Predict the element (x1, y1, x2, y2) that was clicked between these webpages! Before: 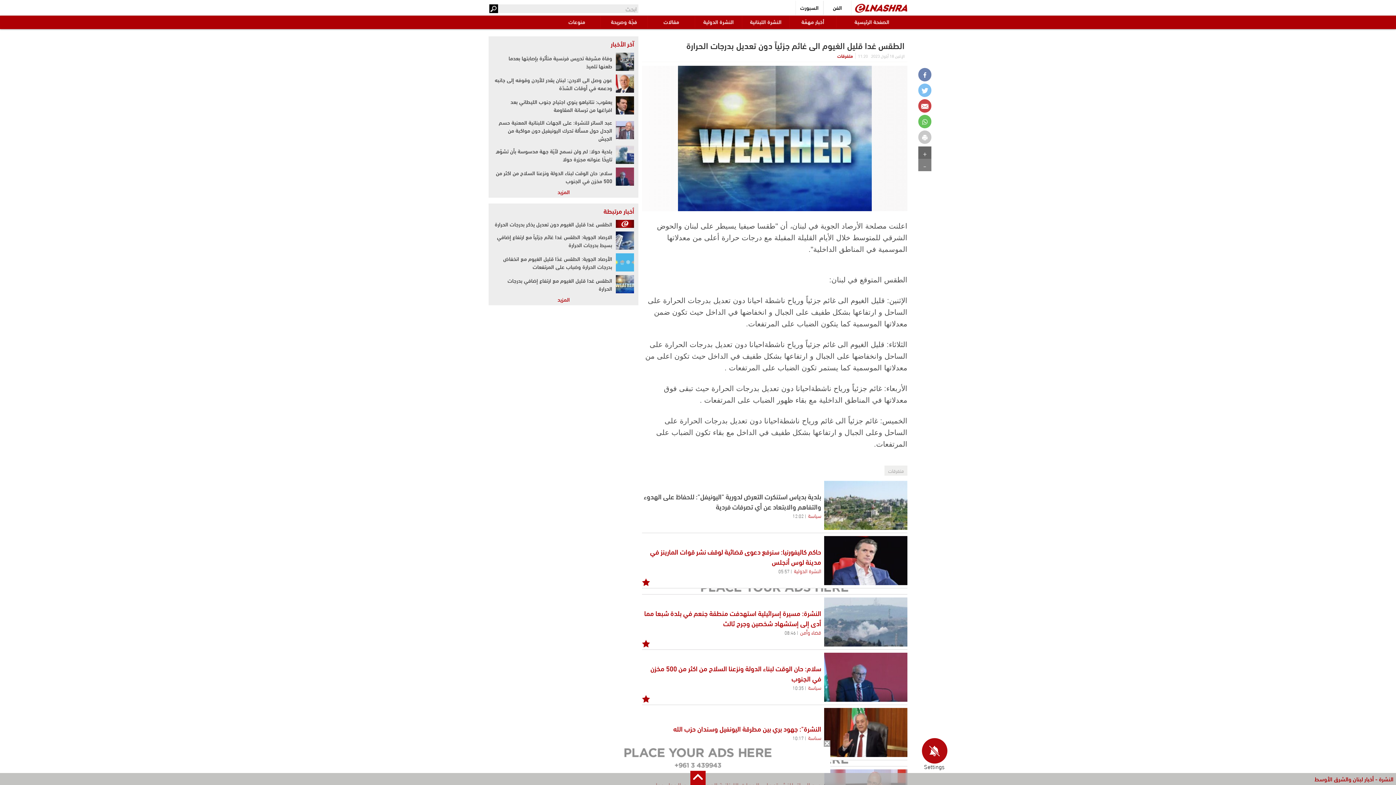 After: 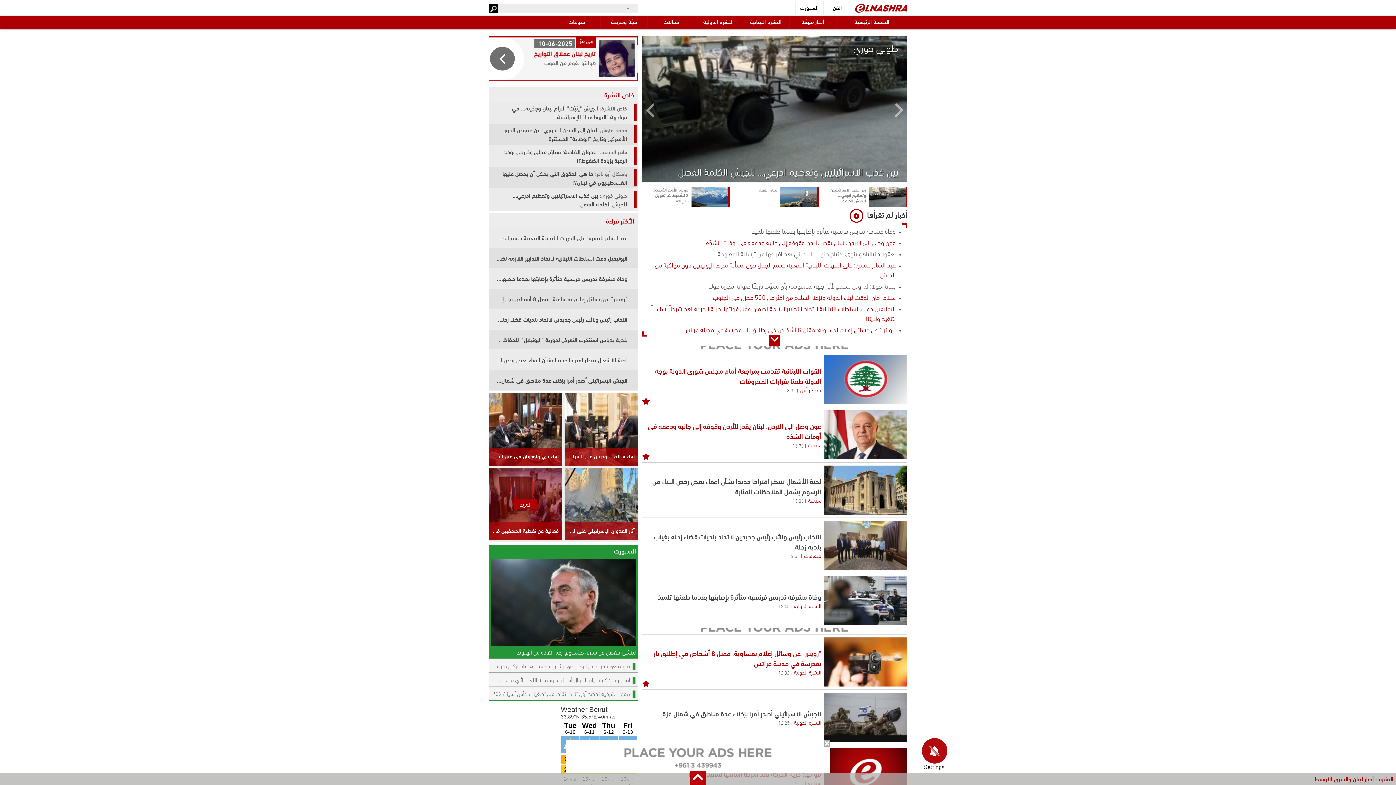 Action: label: المزيد bbox: (557, 187, 570, 195)